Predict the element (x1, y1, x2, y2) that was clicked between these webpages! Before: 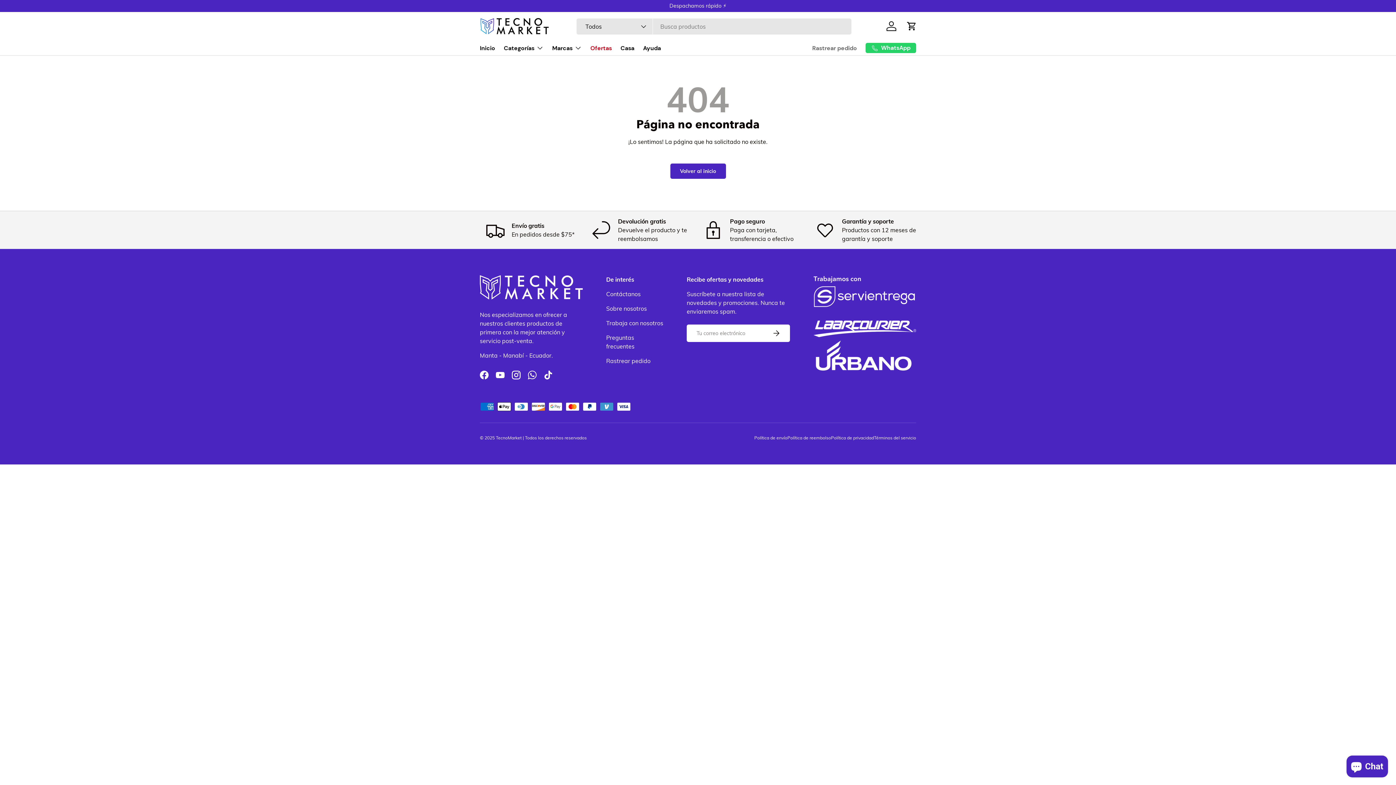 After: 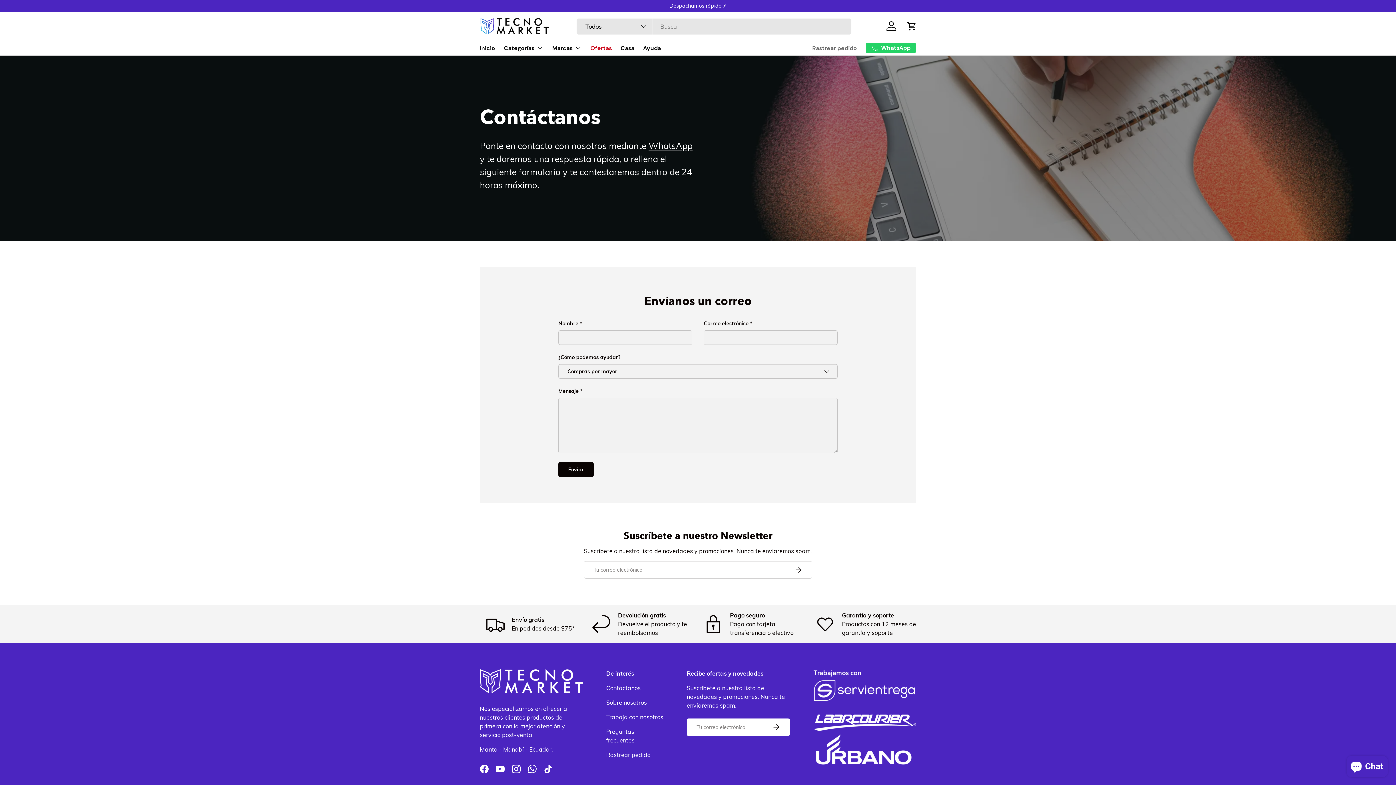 Action: label: Trabaja con nosotros bbox: (606, 319, 663, 326)